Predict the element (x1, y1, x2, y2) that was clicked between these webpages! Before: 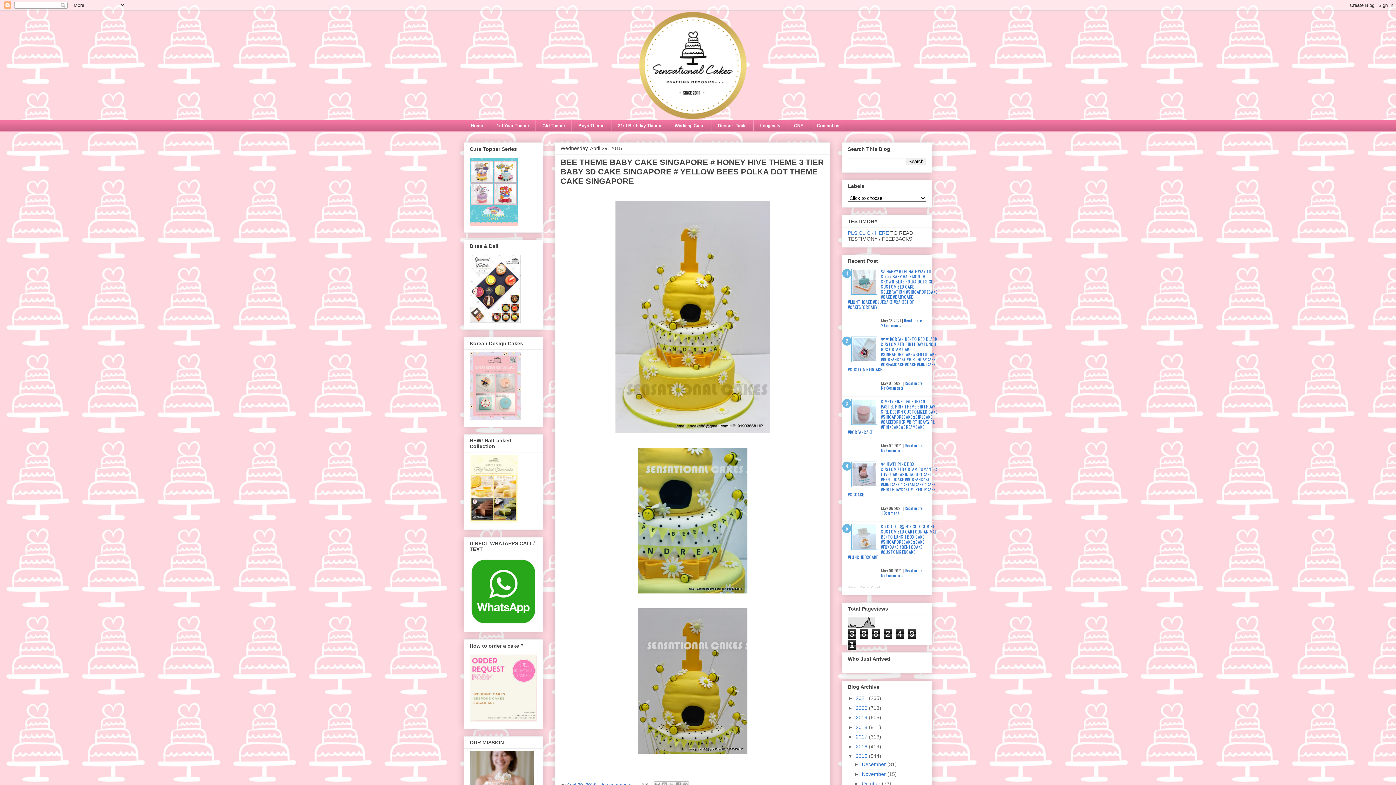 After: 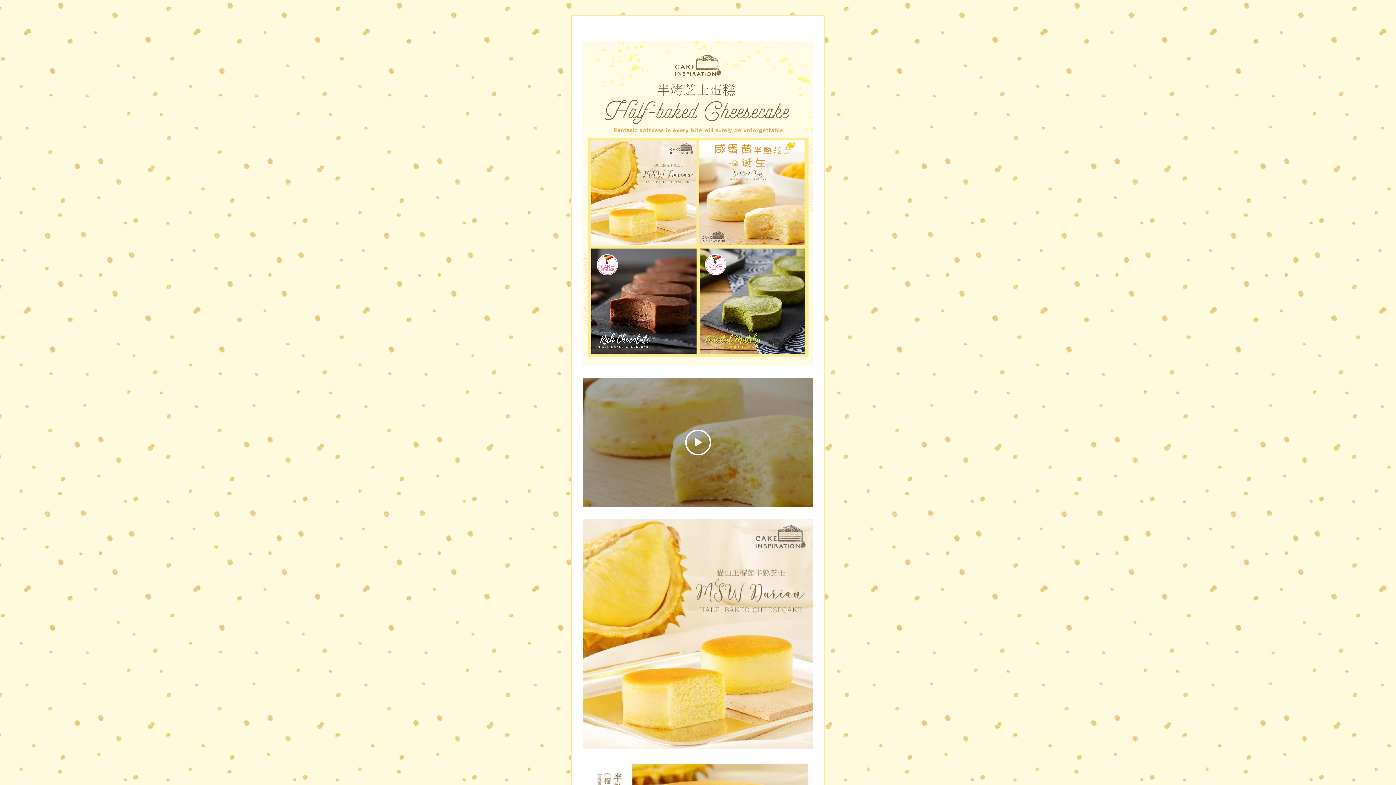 Action: bbox: (469, 518, 517, 524)